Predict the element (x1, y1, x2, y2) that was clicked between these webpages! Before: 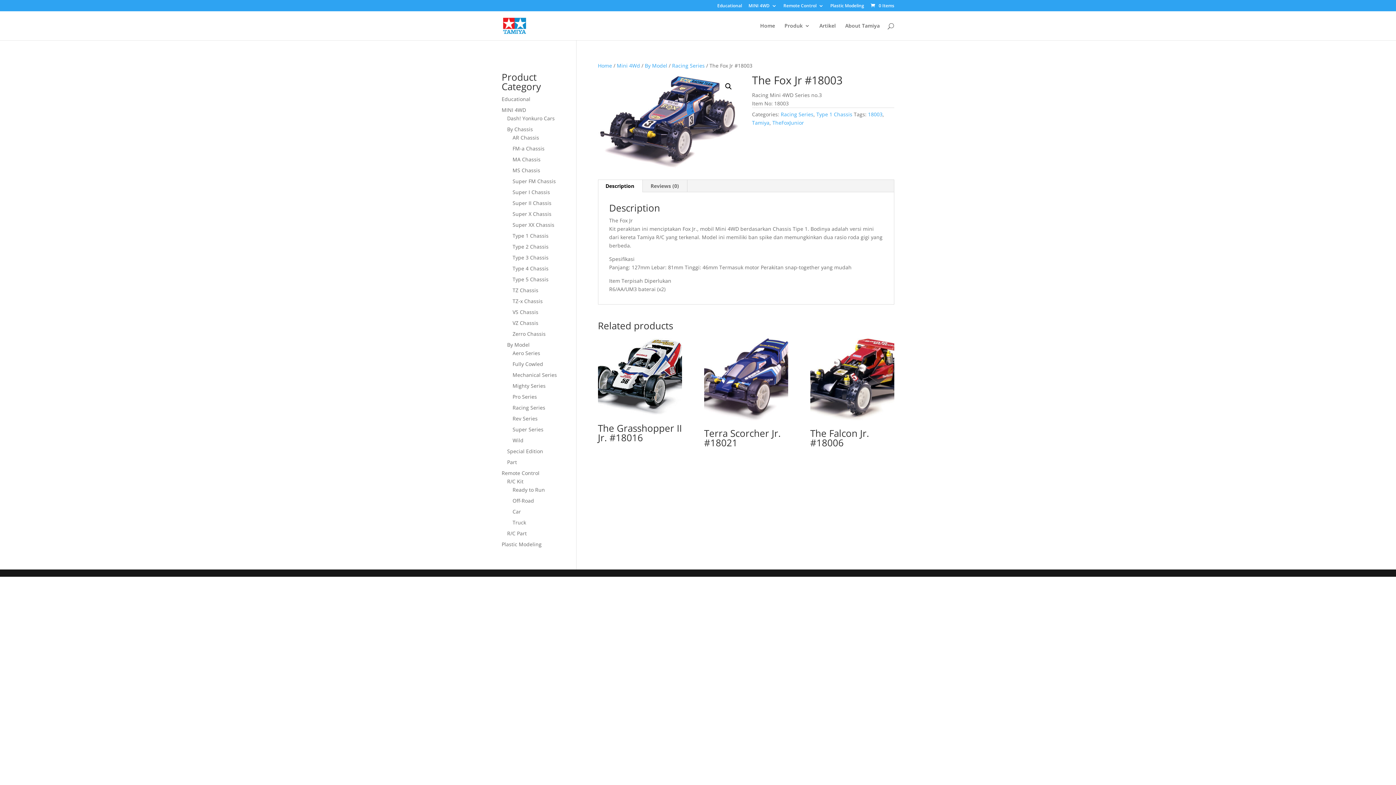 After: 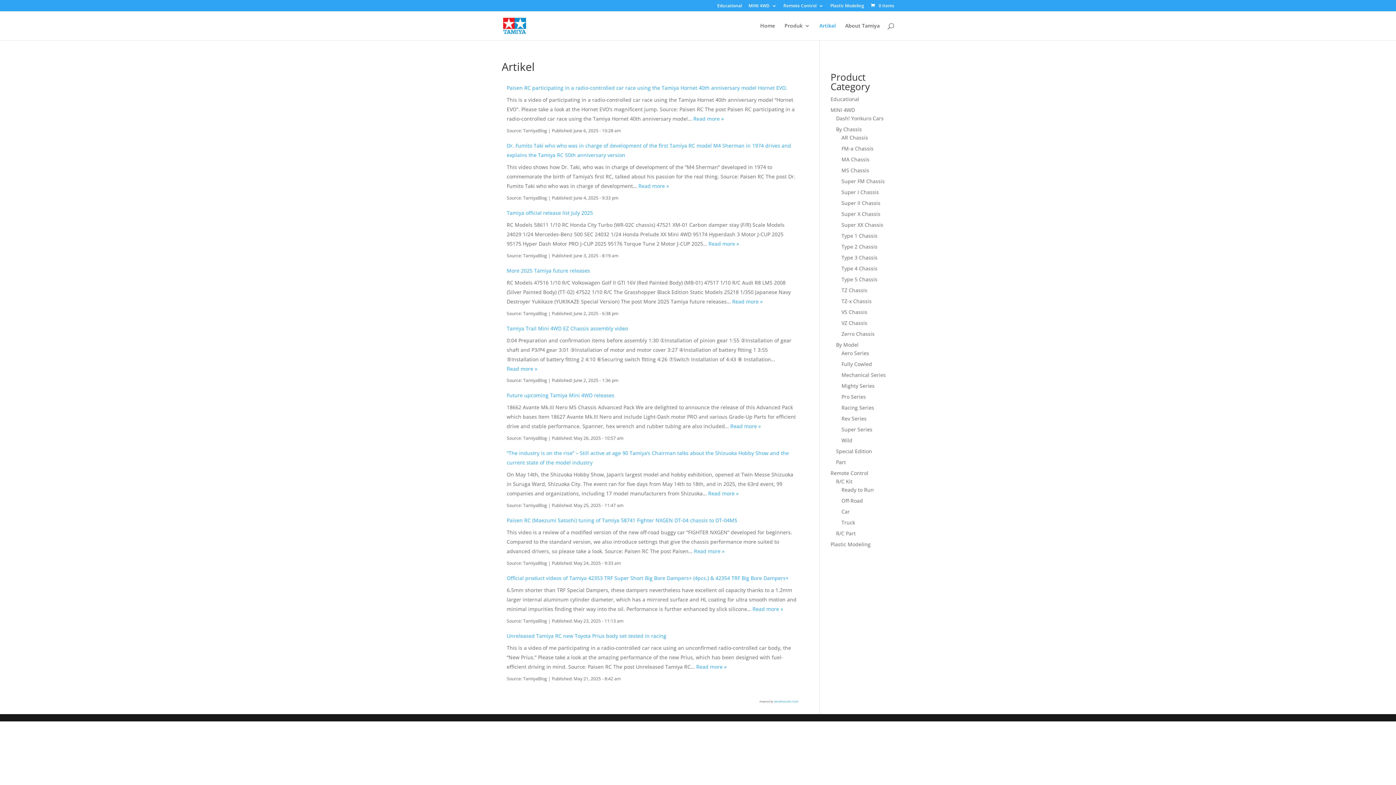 Action: label: Artikel bbox: (819, 23, 836, 40)